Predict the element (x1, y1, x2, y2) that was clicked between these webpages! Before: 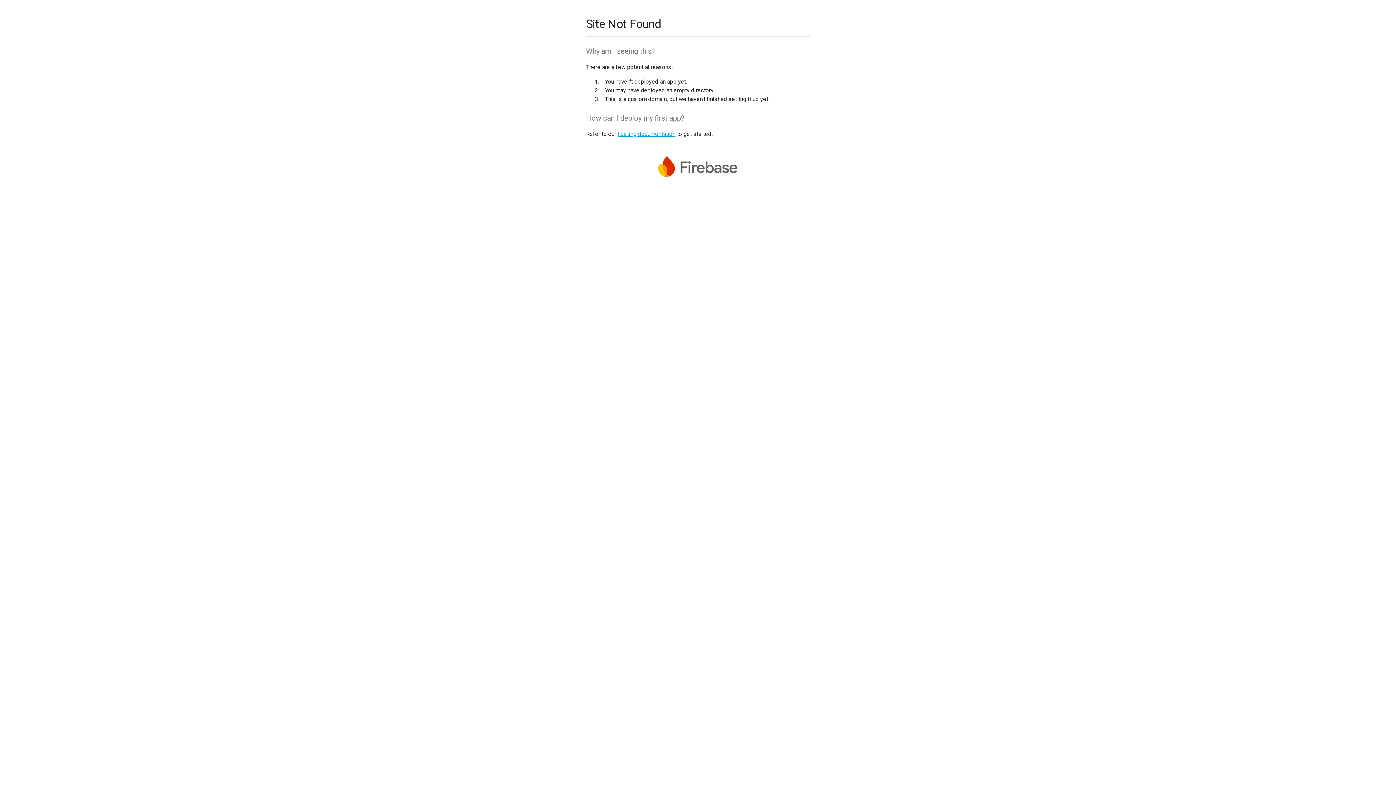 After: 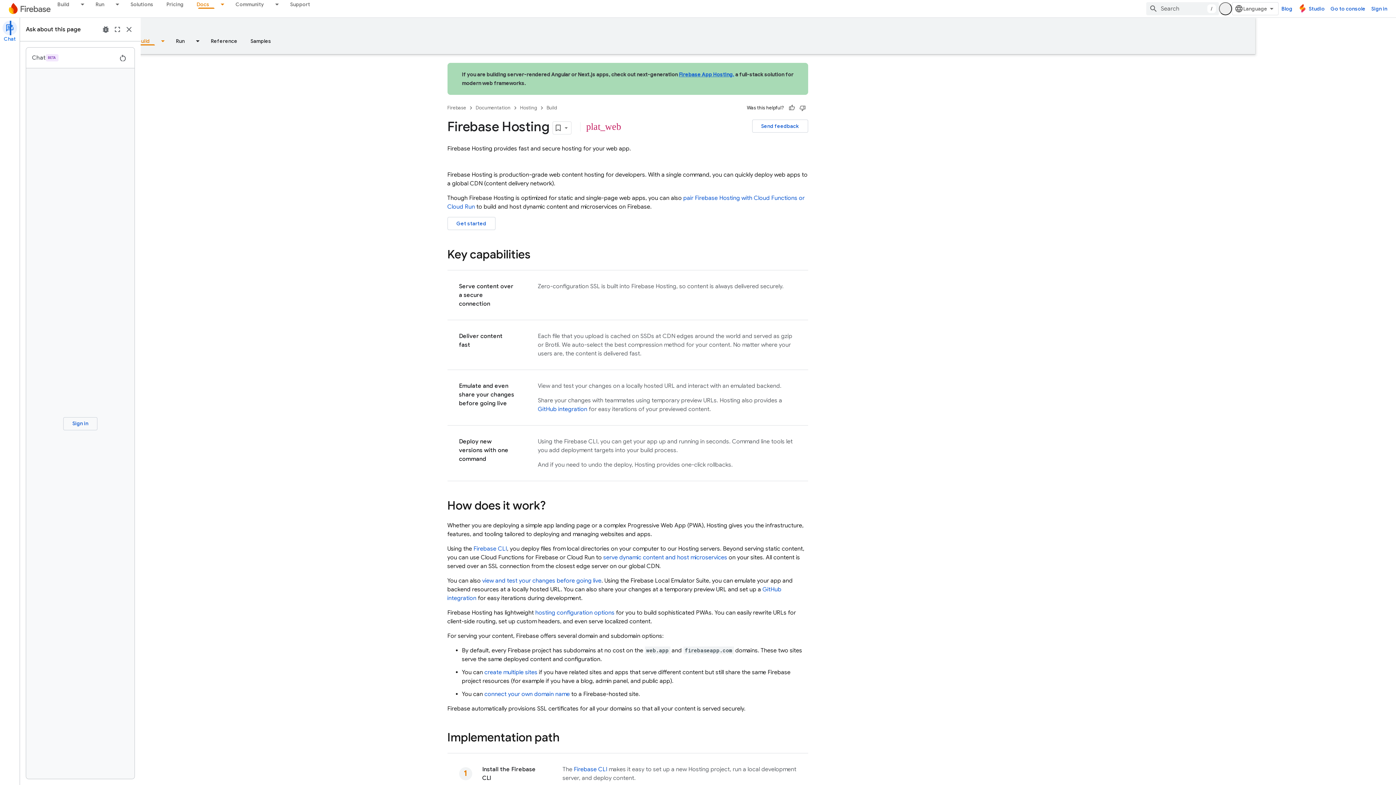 Action: label: hosting documentation bbox: (617, 130, 675, 137)